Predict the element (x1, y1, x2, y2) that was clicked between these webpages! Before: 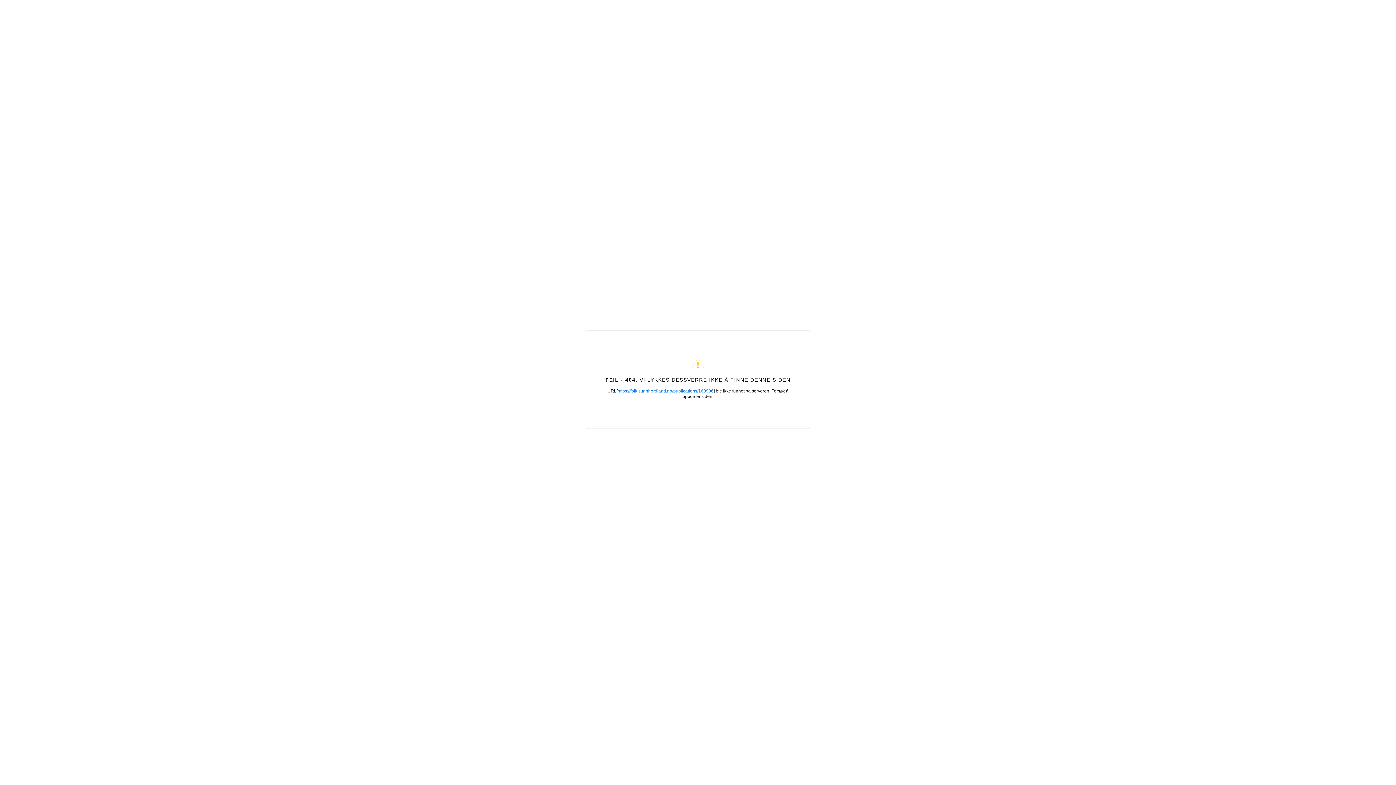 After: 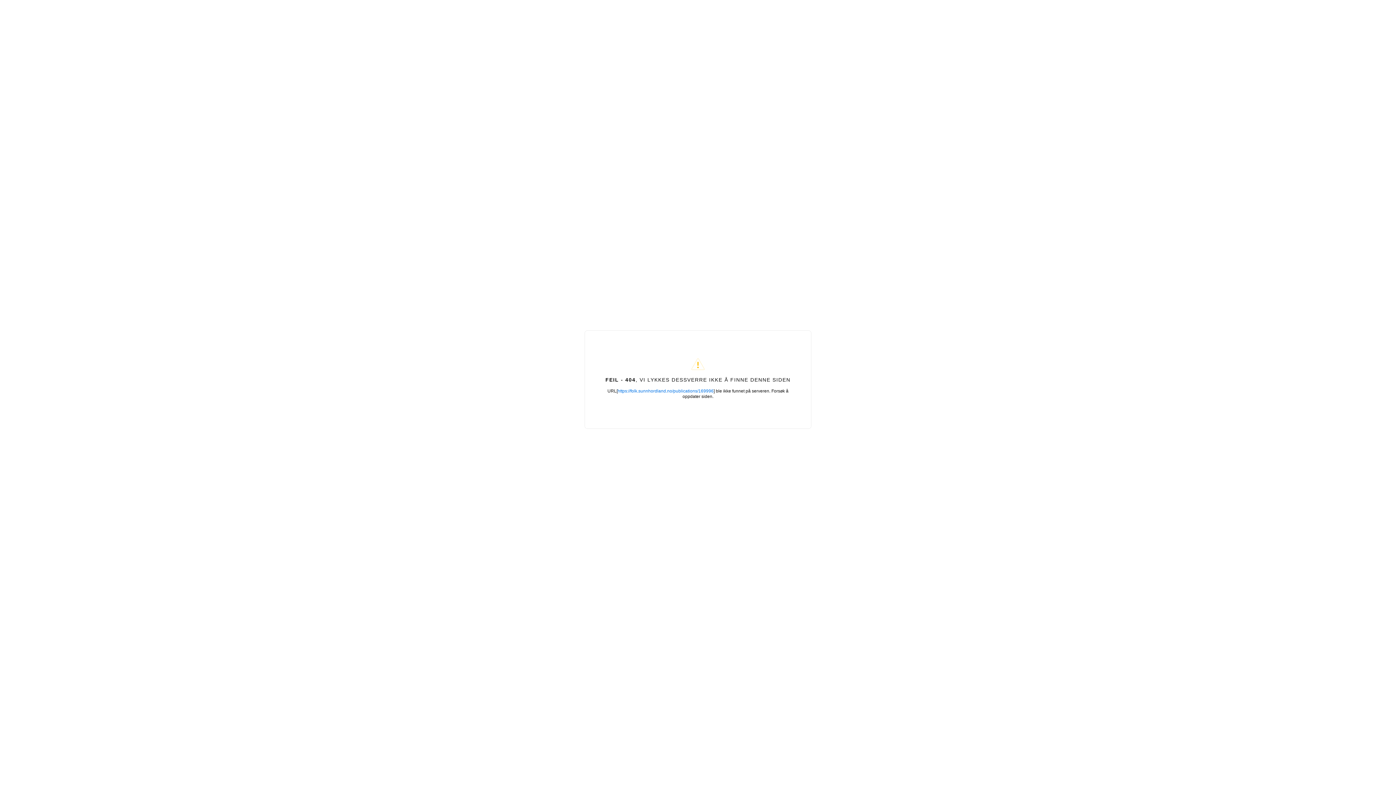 Action: label: https://folk.sunnhordland.no/publications/169996 bbox: (617, 388, 713, 393)